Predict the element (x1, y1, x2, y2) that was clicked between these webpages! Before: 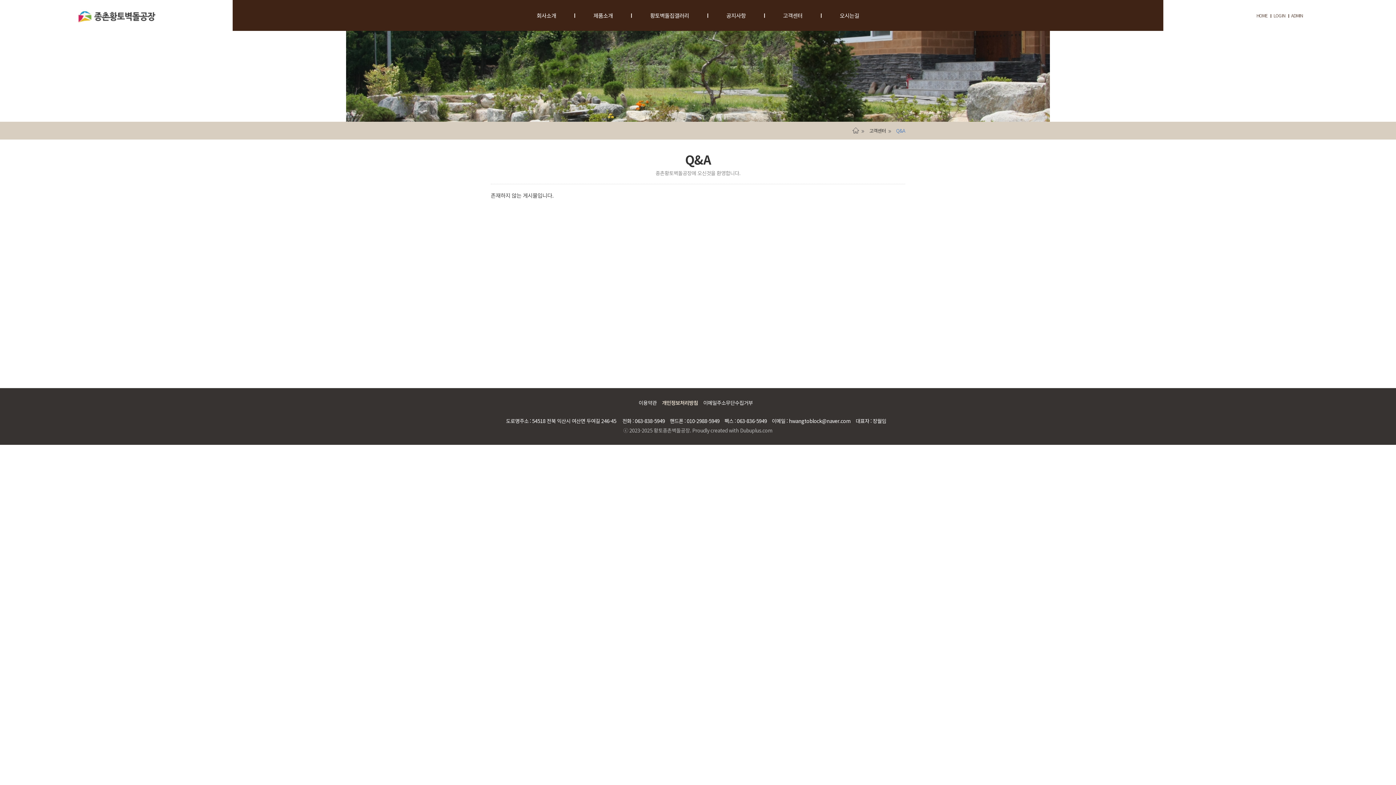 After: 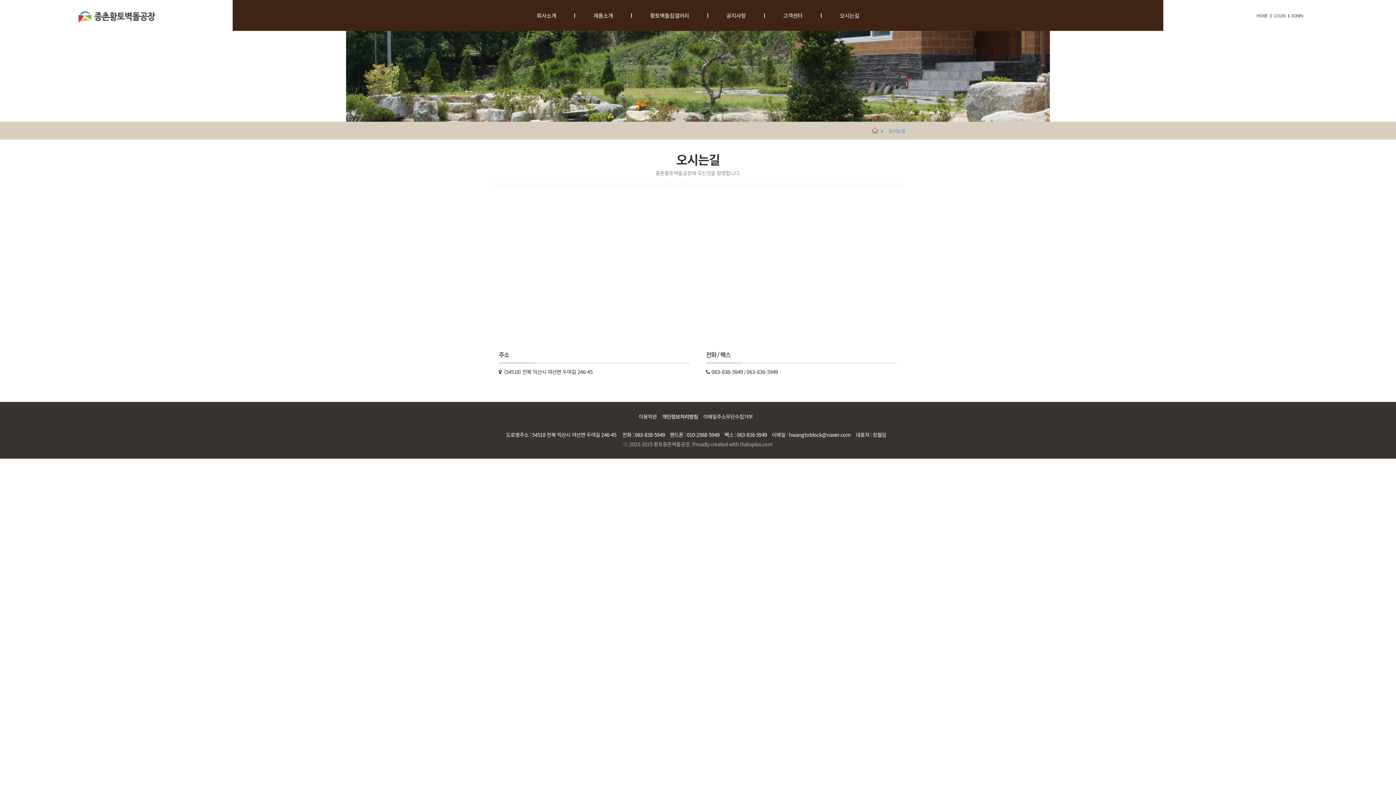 Action: bbox: (821, 0, 877, 30) label: 오시는길